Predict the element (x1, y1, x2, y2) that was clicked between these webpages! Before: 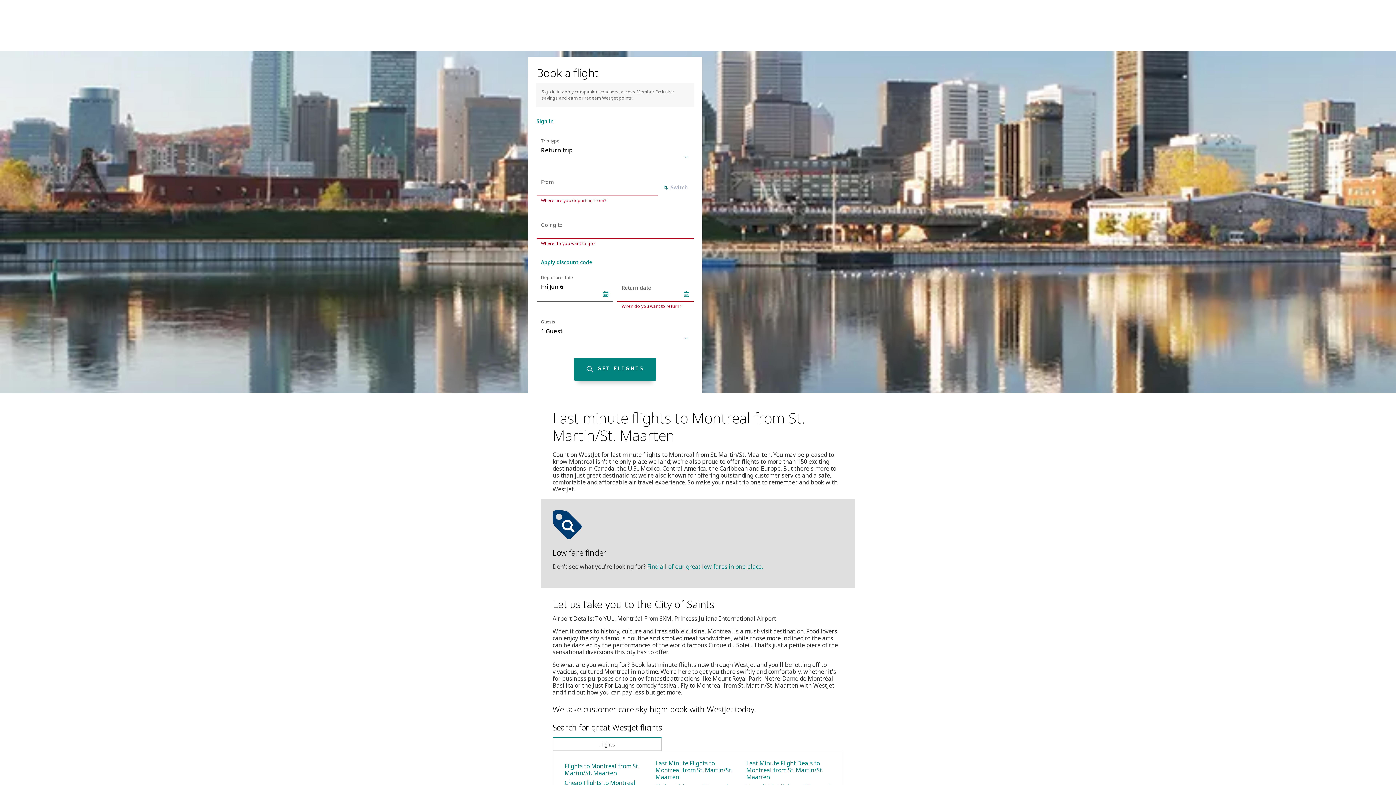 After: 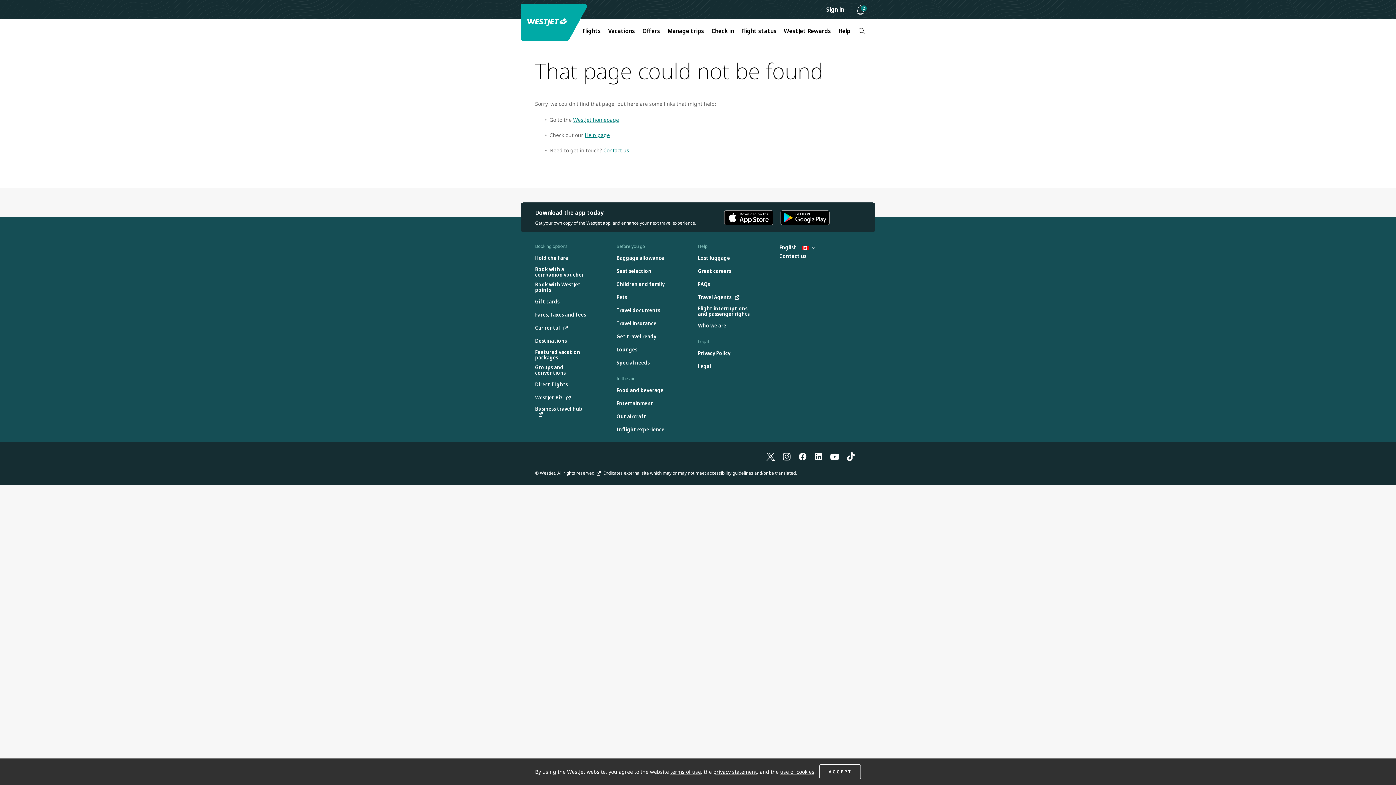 Action: label: Flights to Montreal from St. Martin/St. Maarten bbox: (564, 762, 640, 777)